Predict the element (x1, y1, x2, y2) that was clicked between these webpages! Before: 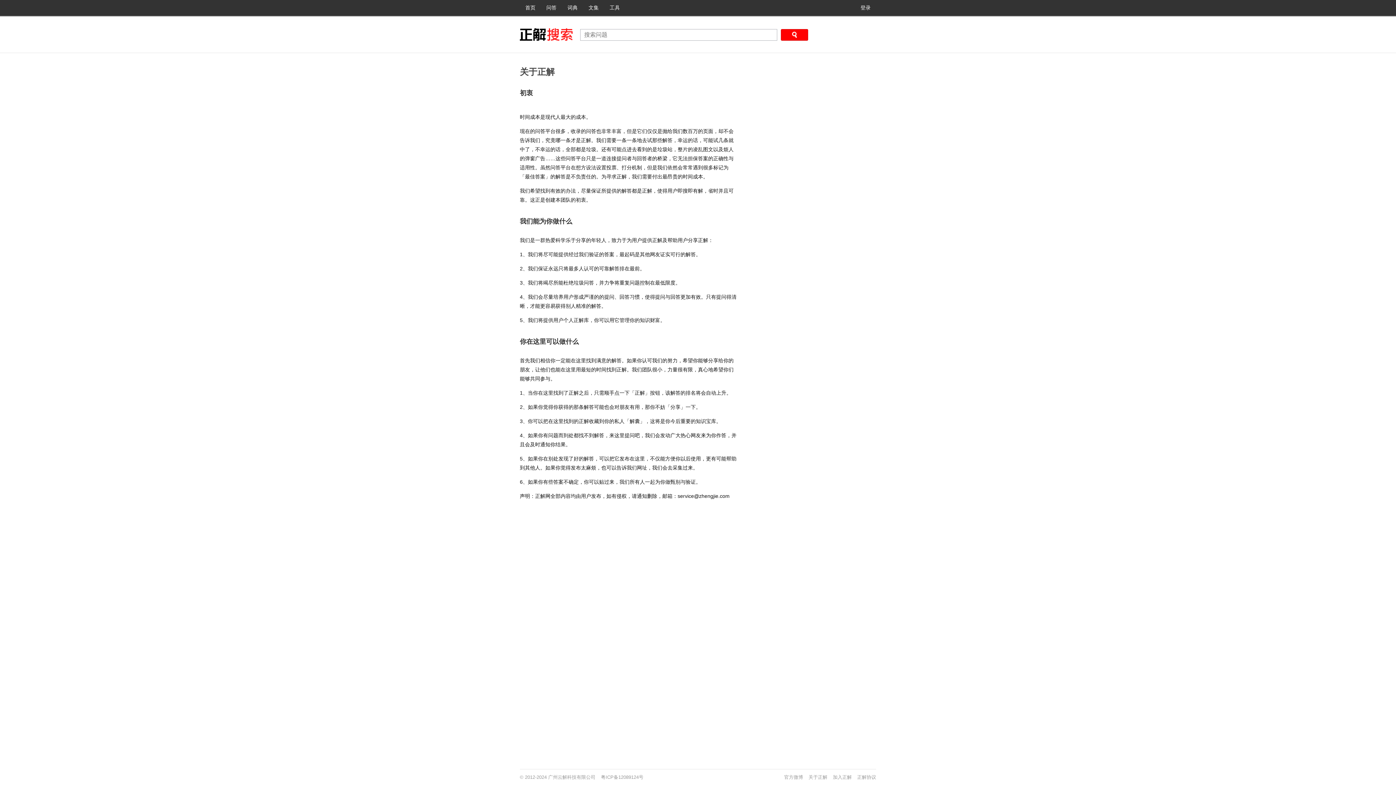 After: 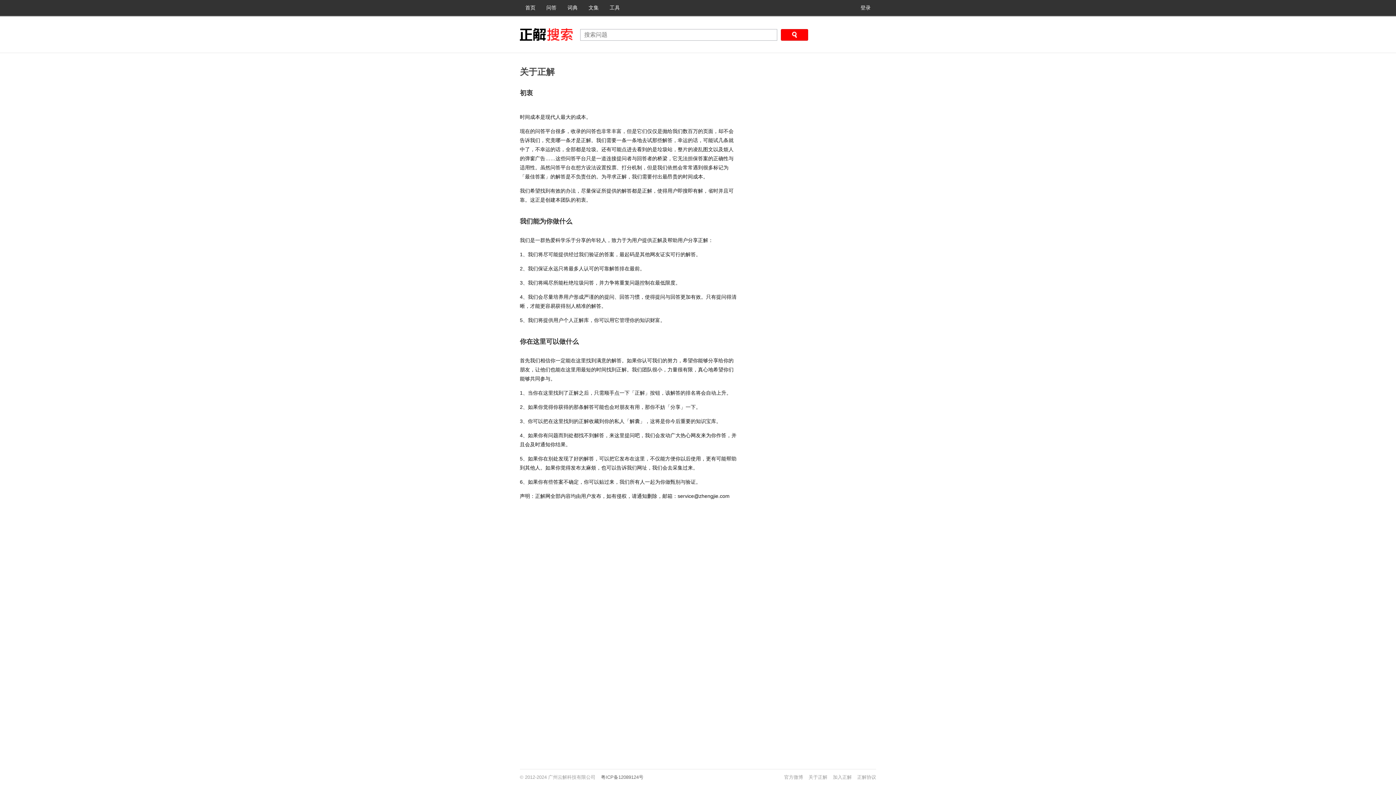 Action: label: 粤ICP备12089124号 bbox: (601, 774, 643, 780)